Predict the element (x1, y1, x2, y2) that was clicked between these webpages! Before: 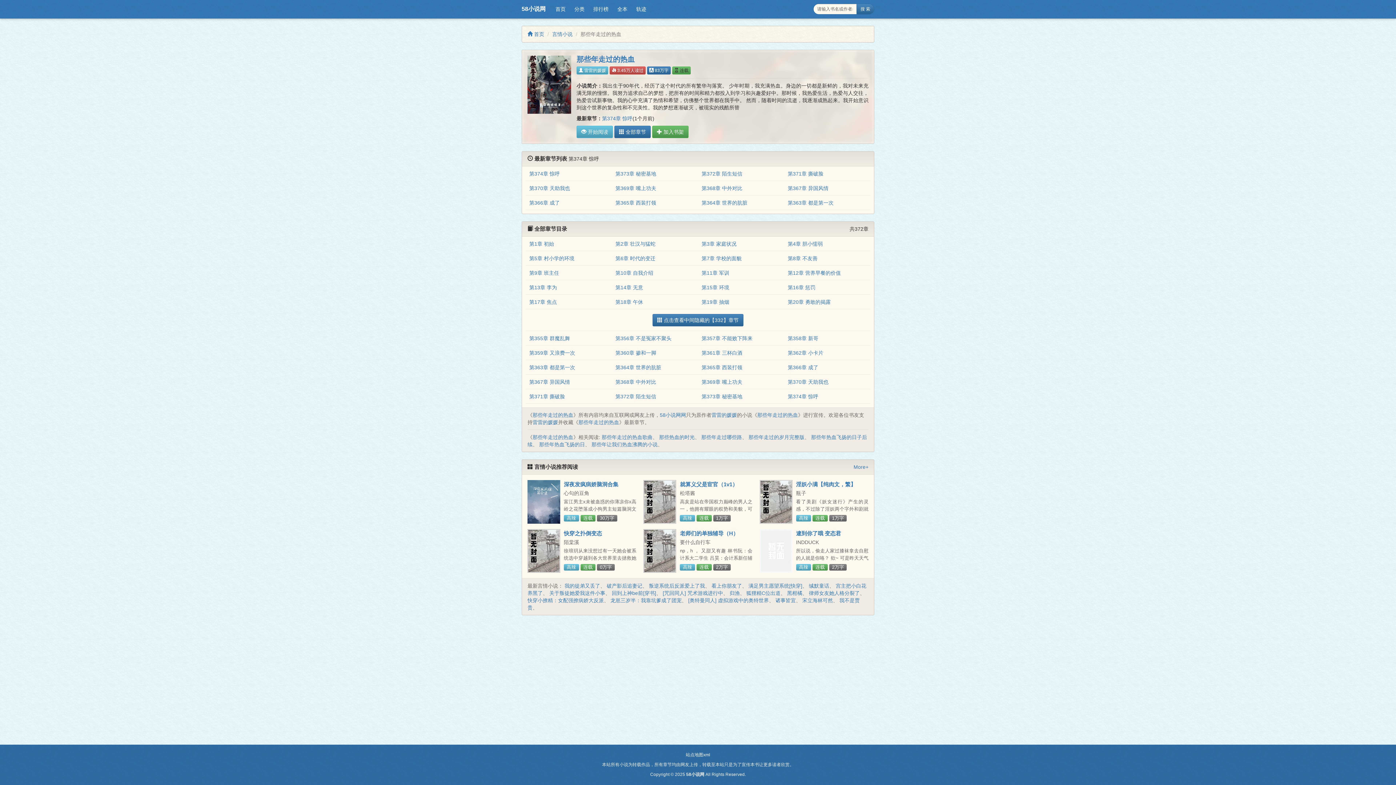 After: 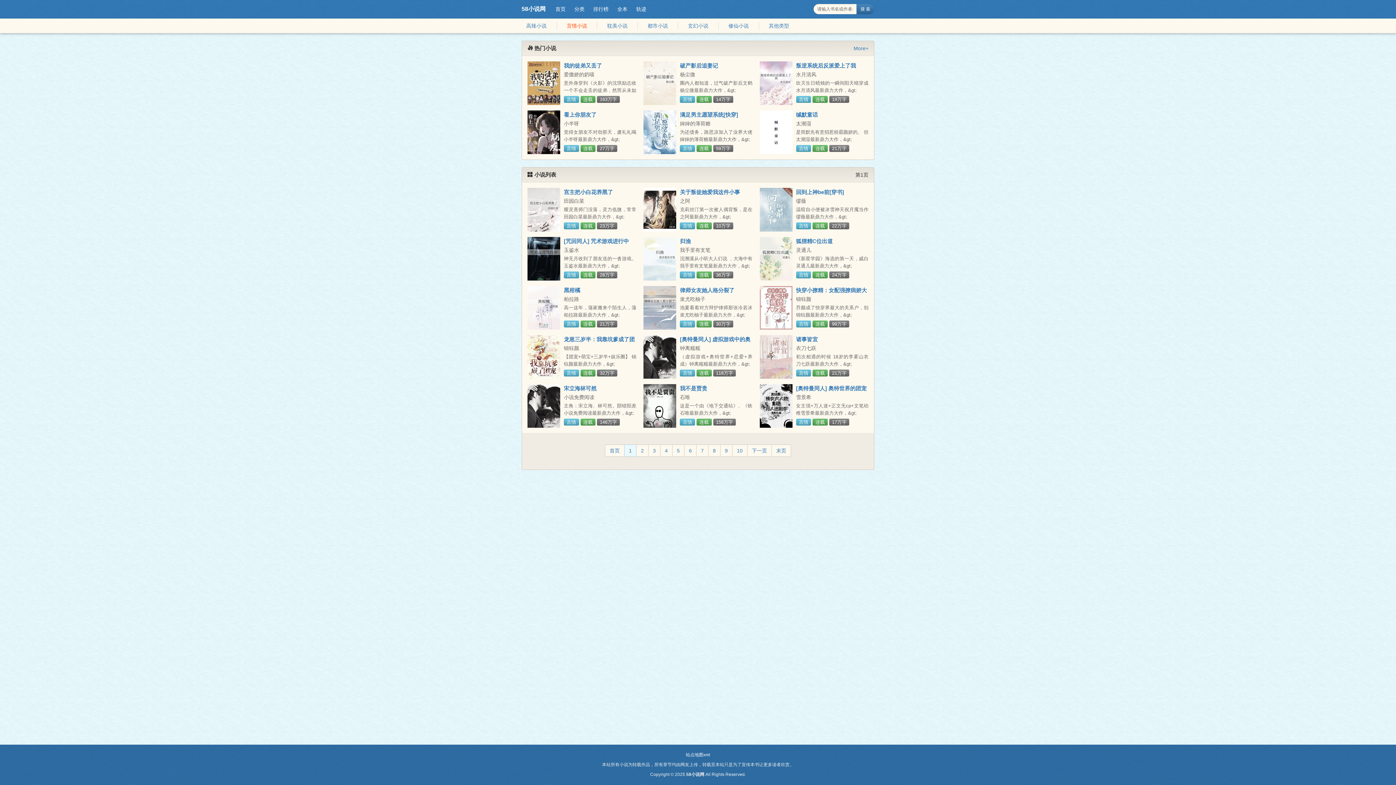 Action: bbox: (853, 463, 868, 471) label: More+